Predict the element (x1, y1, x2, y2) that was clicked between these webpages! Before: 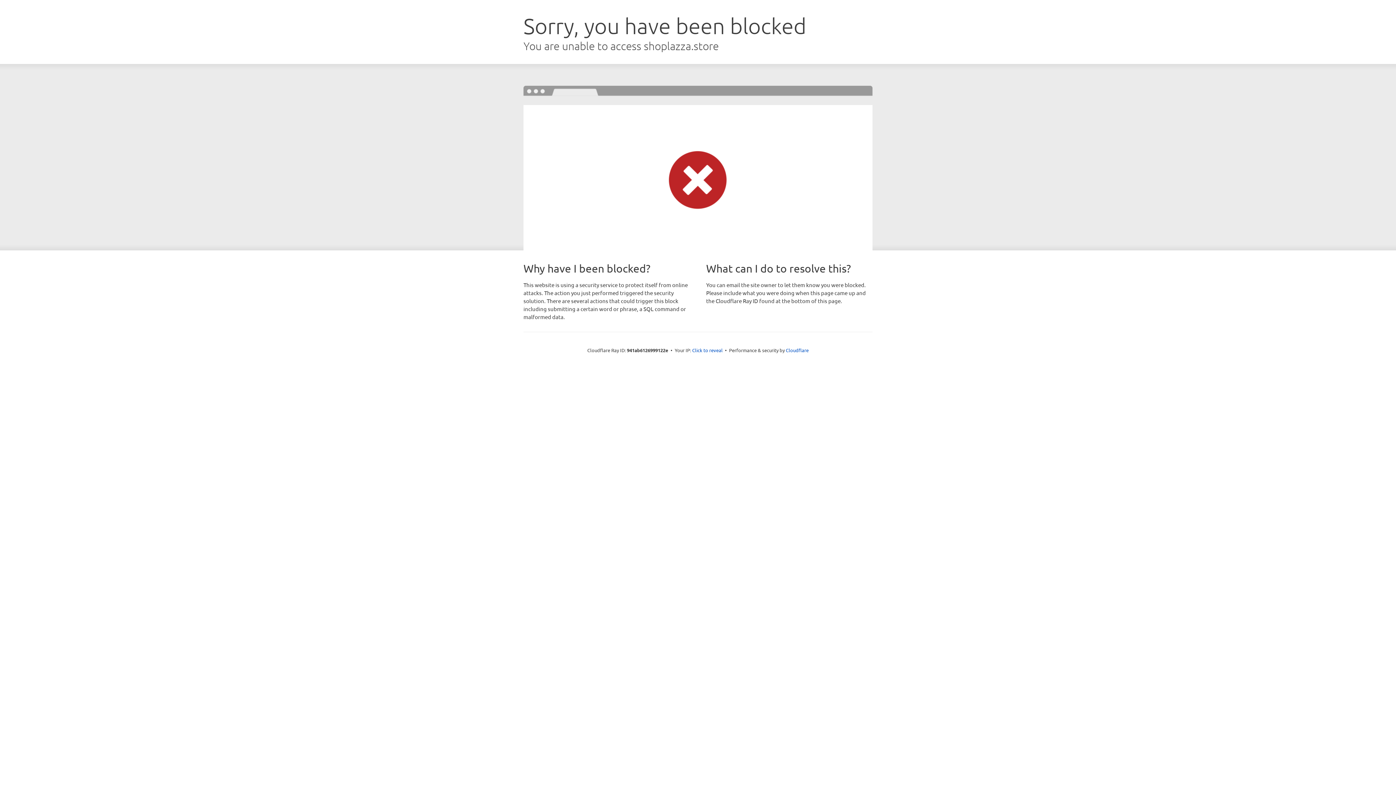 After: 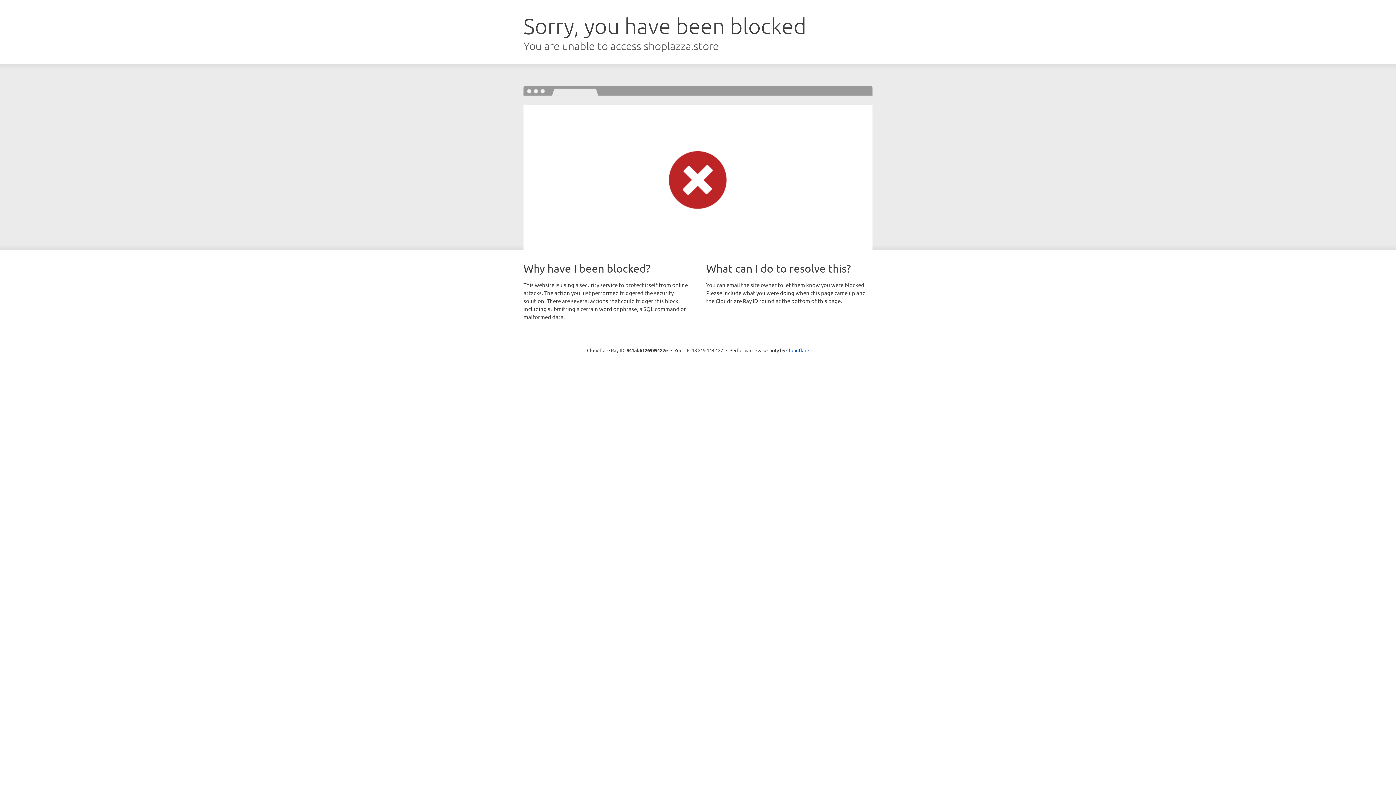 Action: label: Click to reveal bbox: (692, 346, 722, 353)